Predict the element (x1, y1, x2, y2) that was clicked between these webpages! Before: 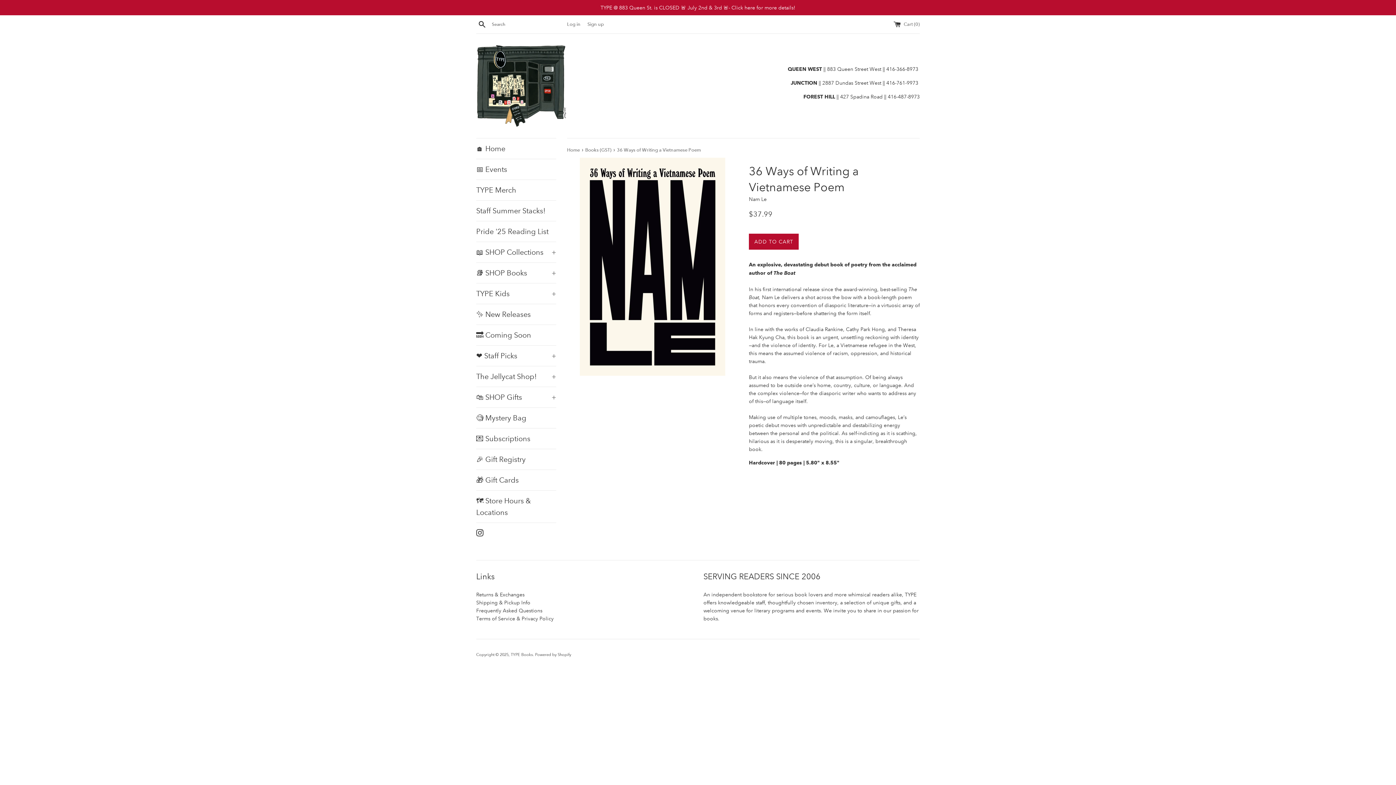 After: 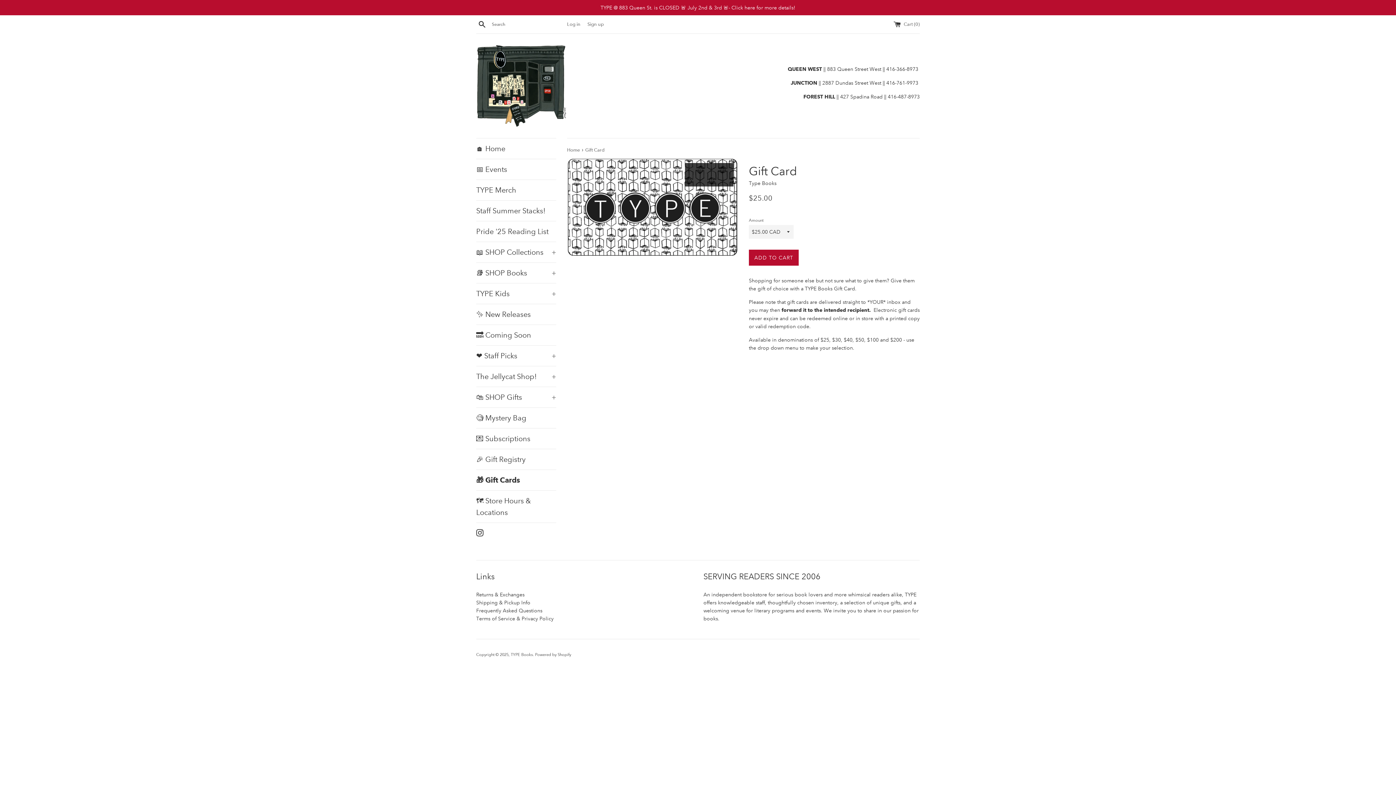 Action: label: 🎁 Gift Cards bbox: (476, 470, 556, 490)